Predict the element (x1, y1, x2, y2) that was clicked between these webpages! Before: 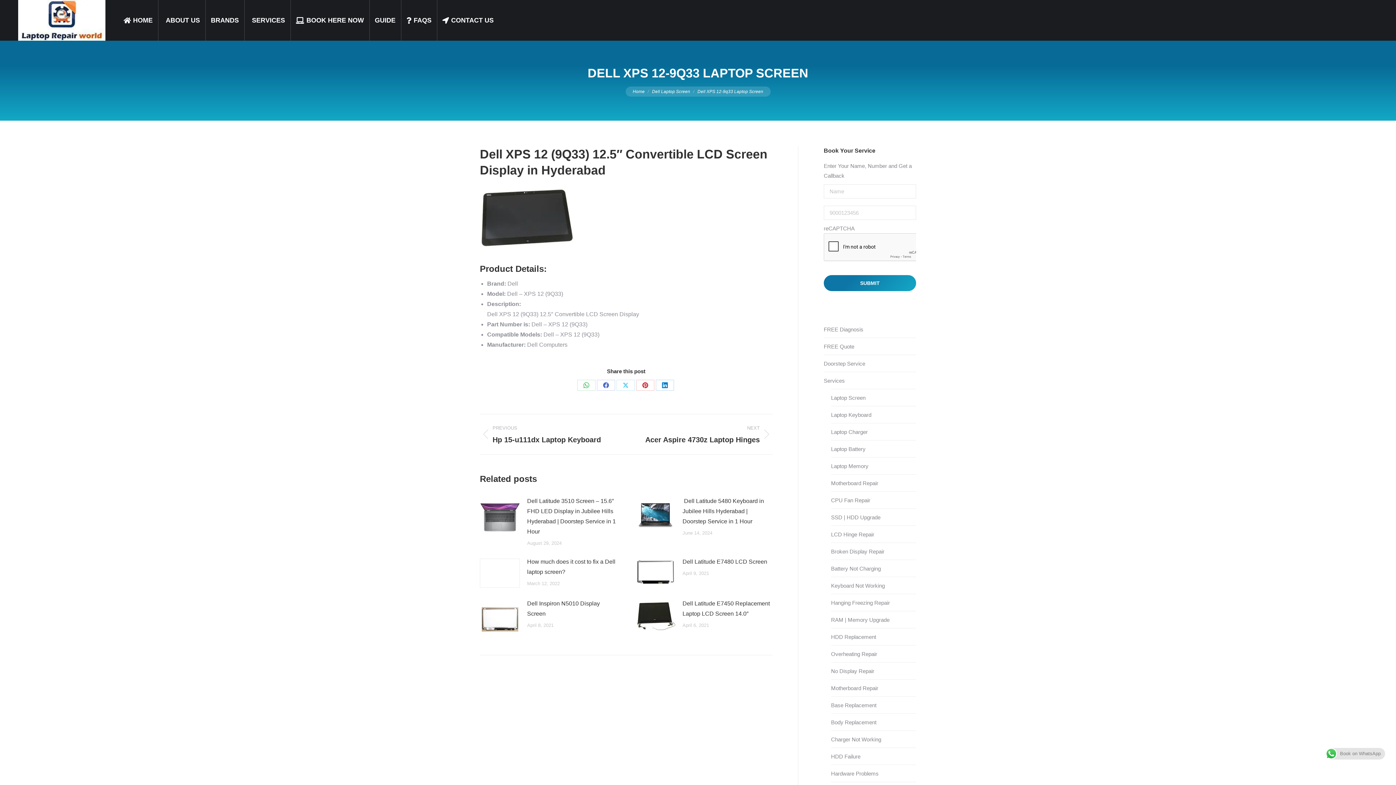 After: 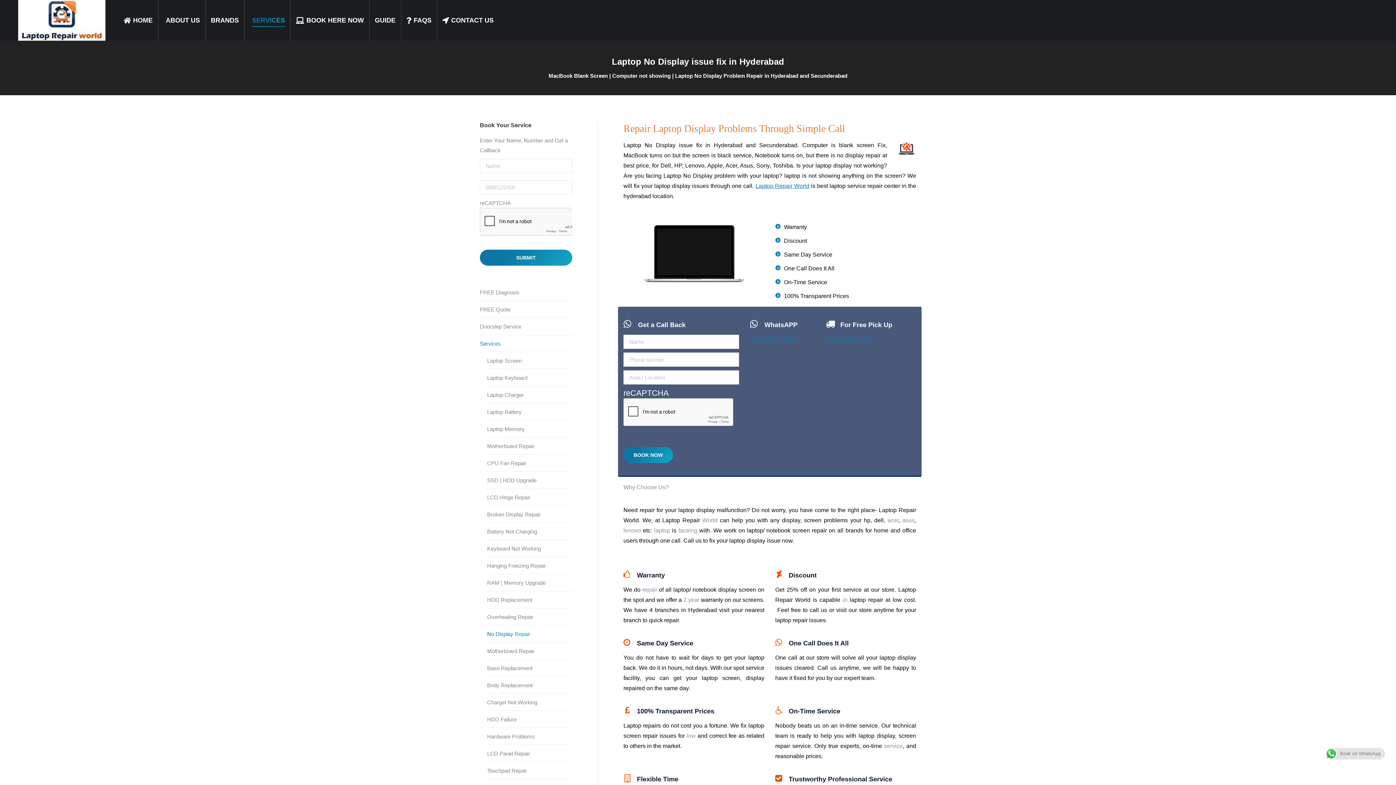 Action: label: No Display Repair bbox: (831, 666, 874, 676)